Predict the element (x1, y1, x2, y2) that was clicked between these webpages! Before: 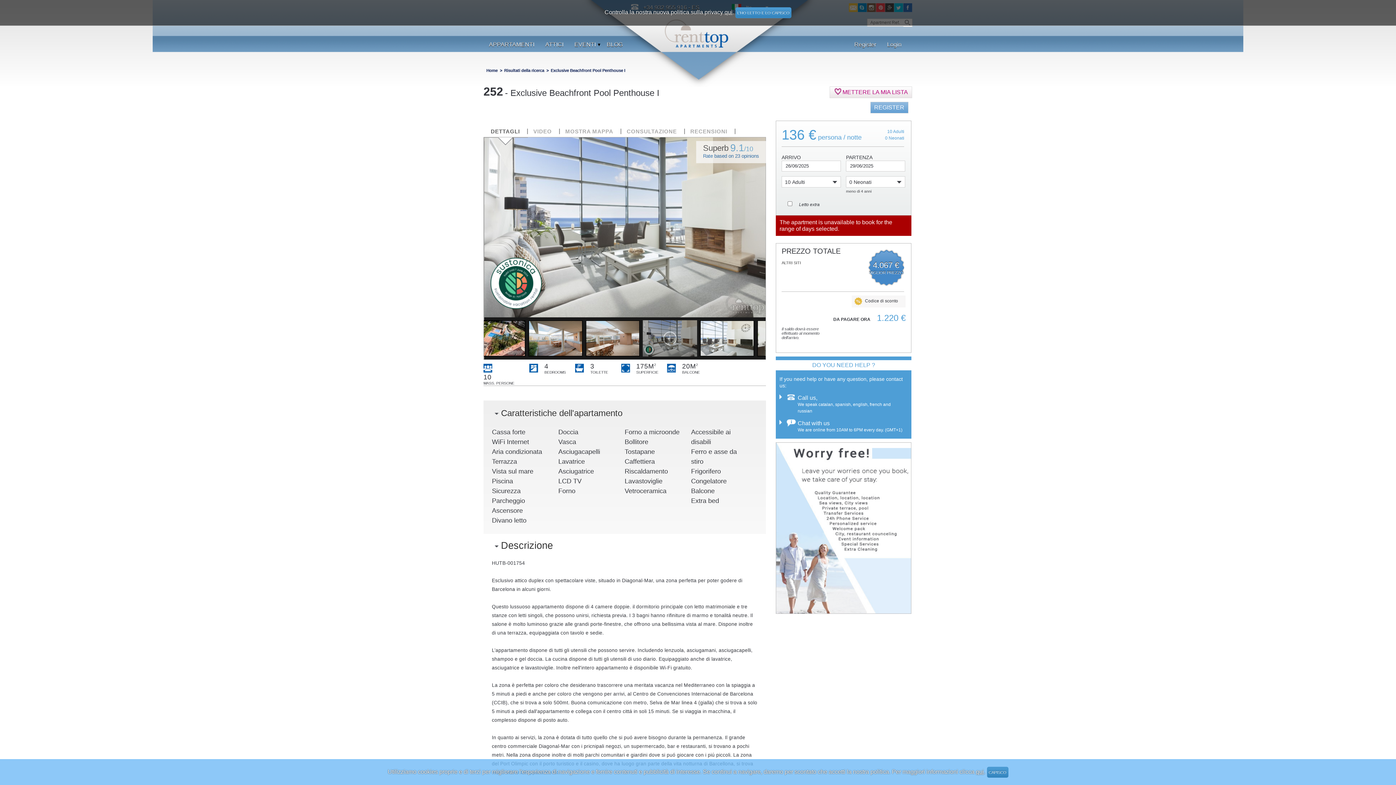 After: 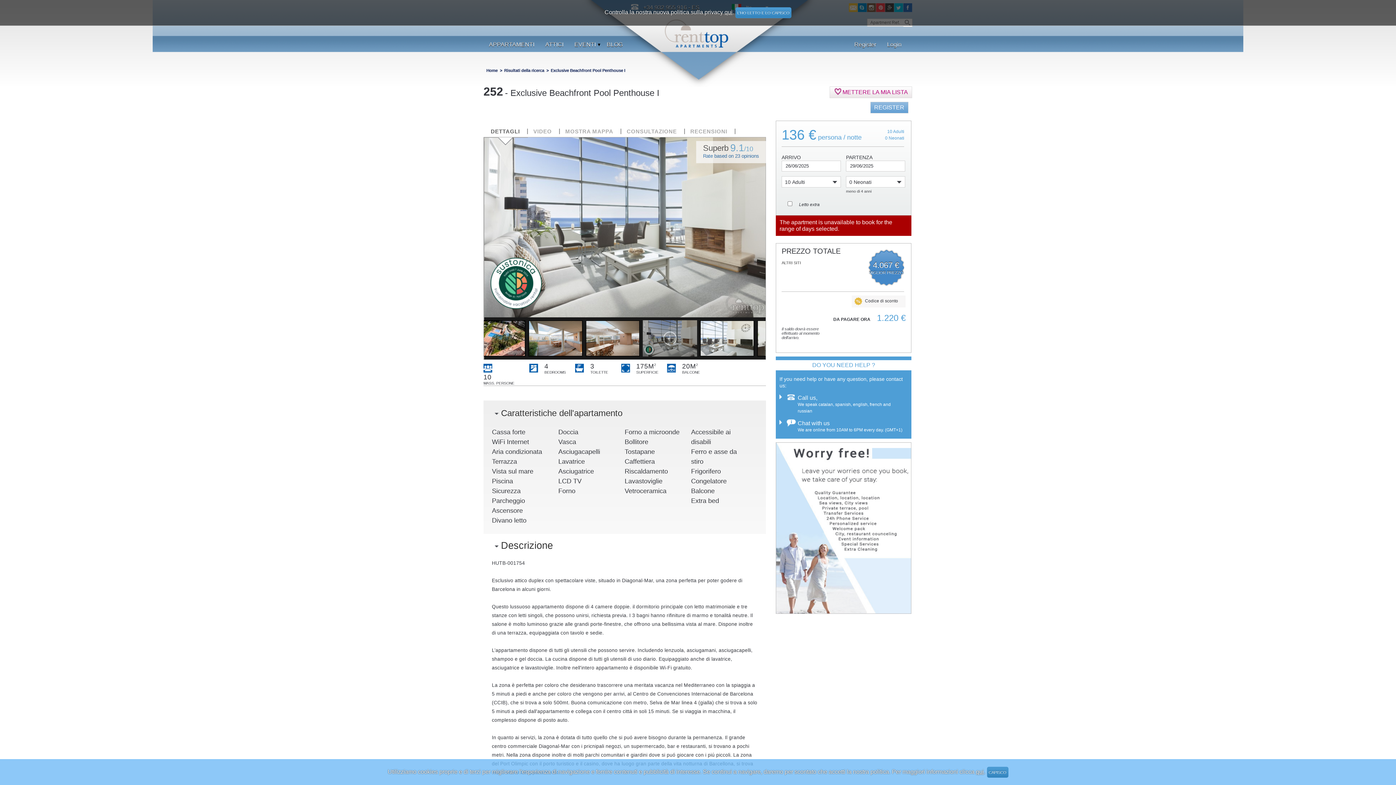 Action: label: qui bbox: (976, 769, 984, 775)